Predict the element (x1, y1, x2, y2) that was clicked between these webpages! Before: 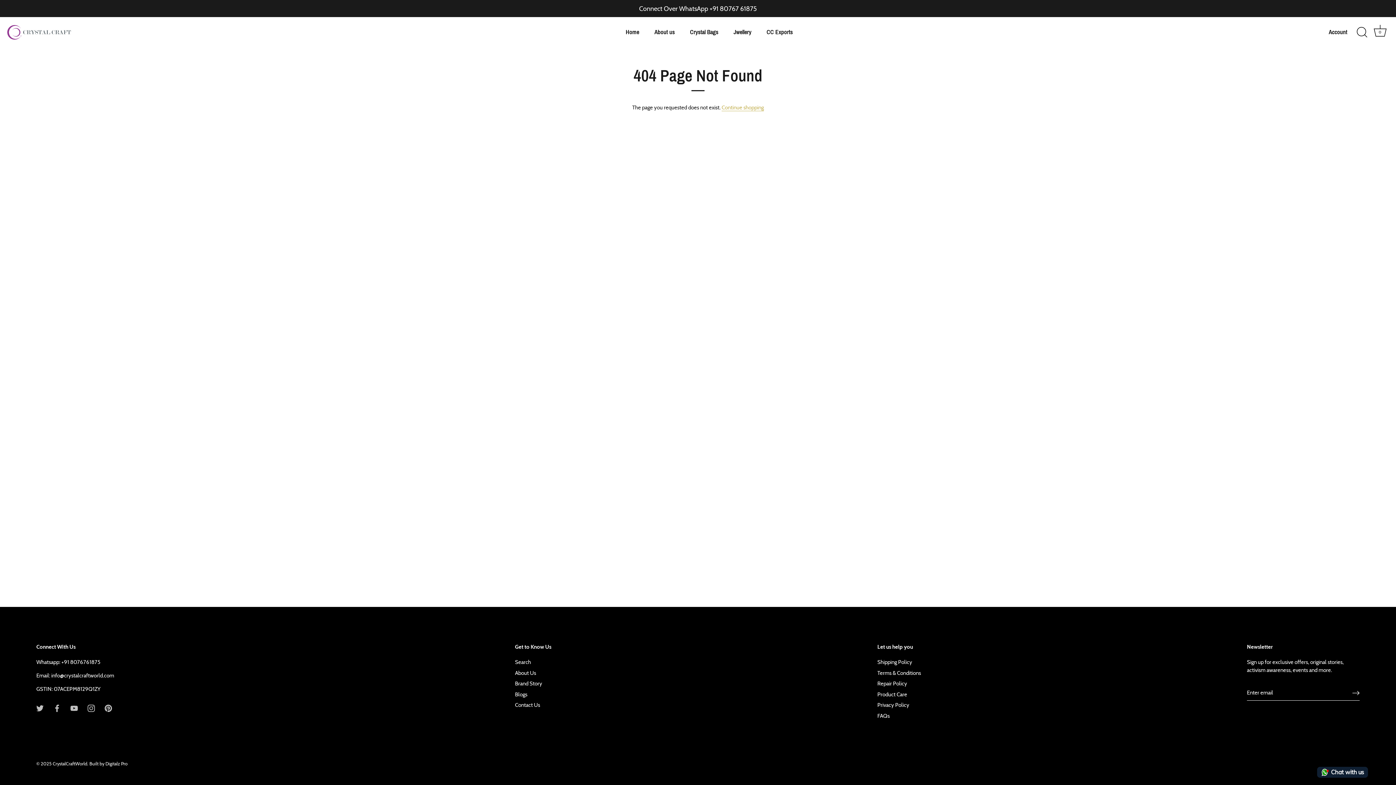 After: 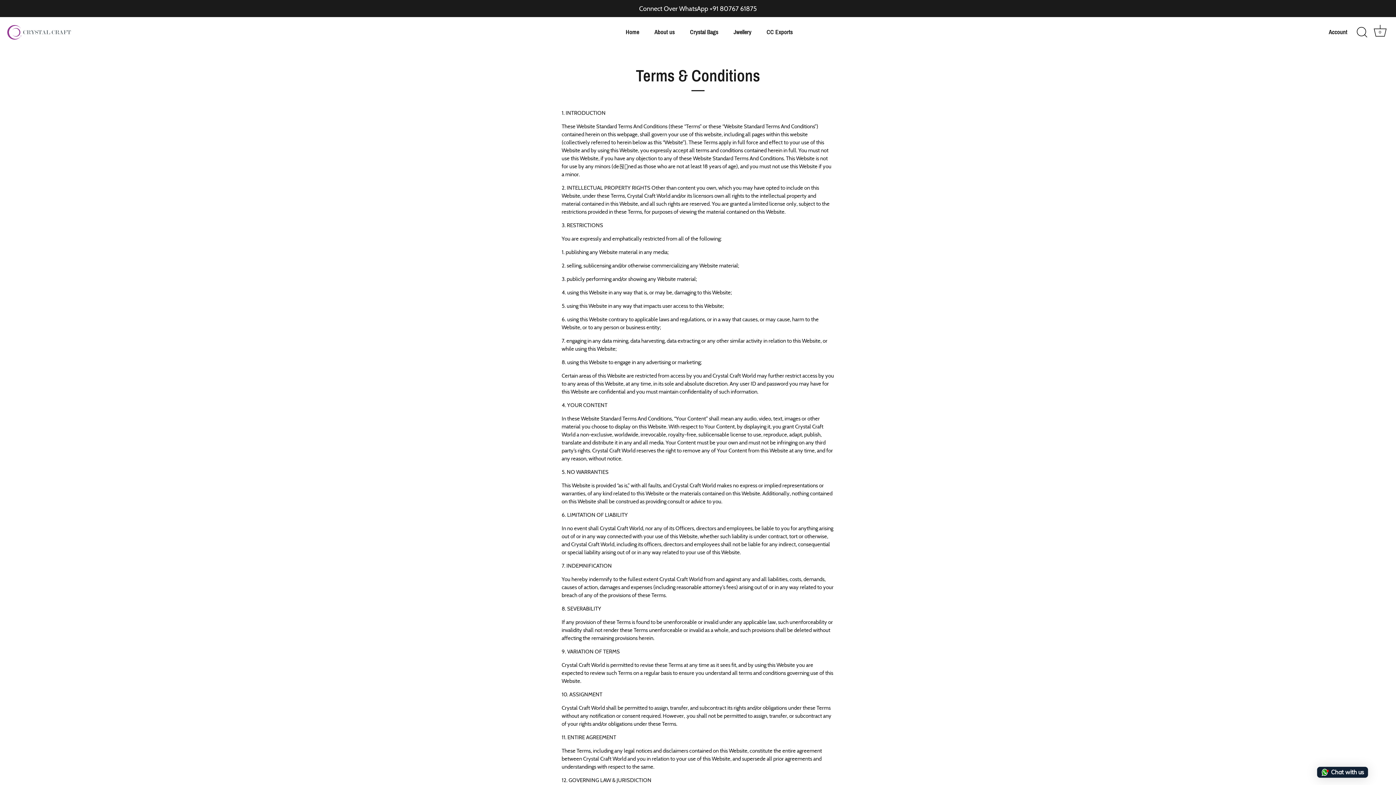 Action: bbox: (877, 670, 921, 676) label: Terms & Conditions